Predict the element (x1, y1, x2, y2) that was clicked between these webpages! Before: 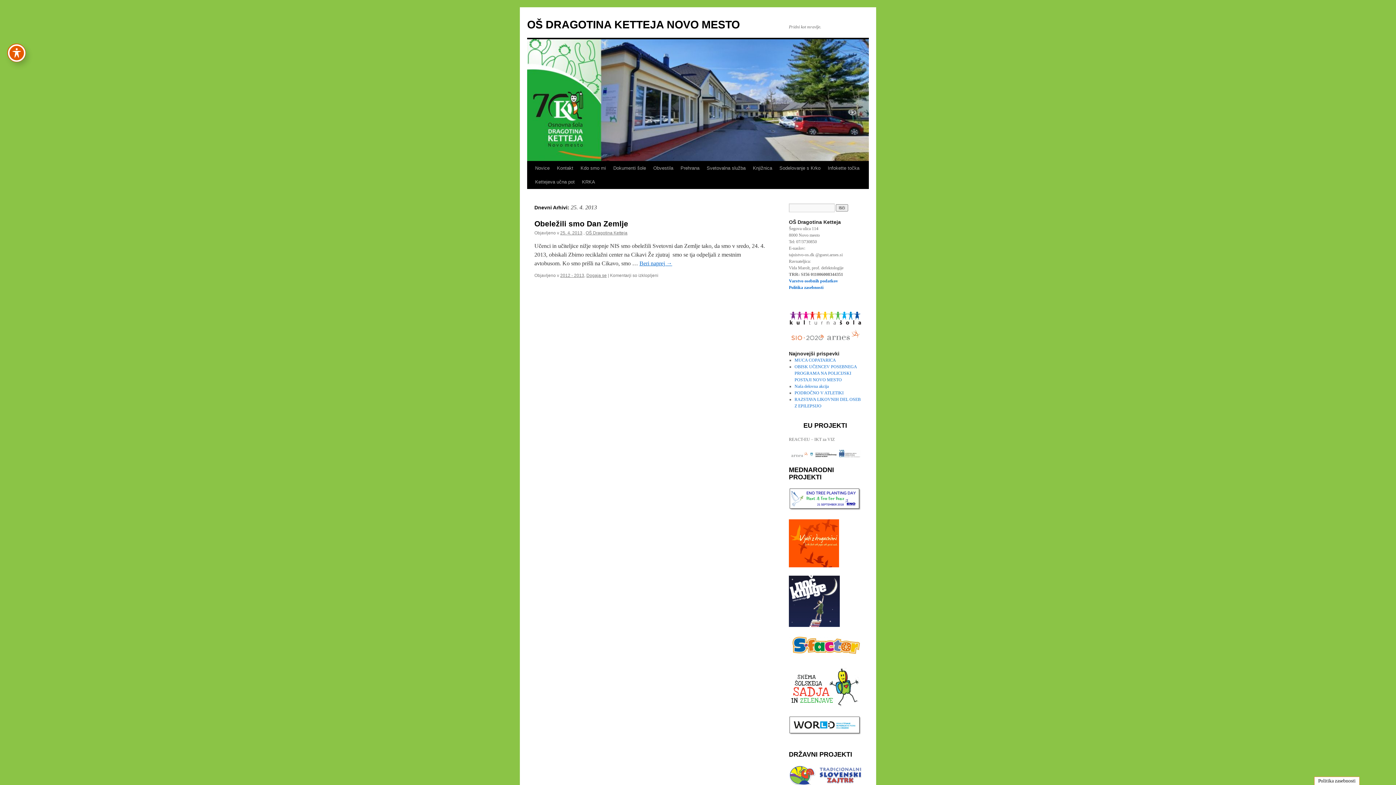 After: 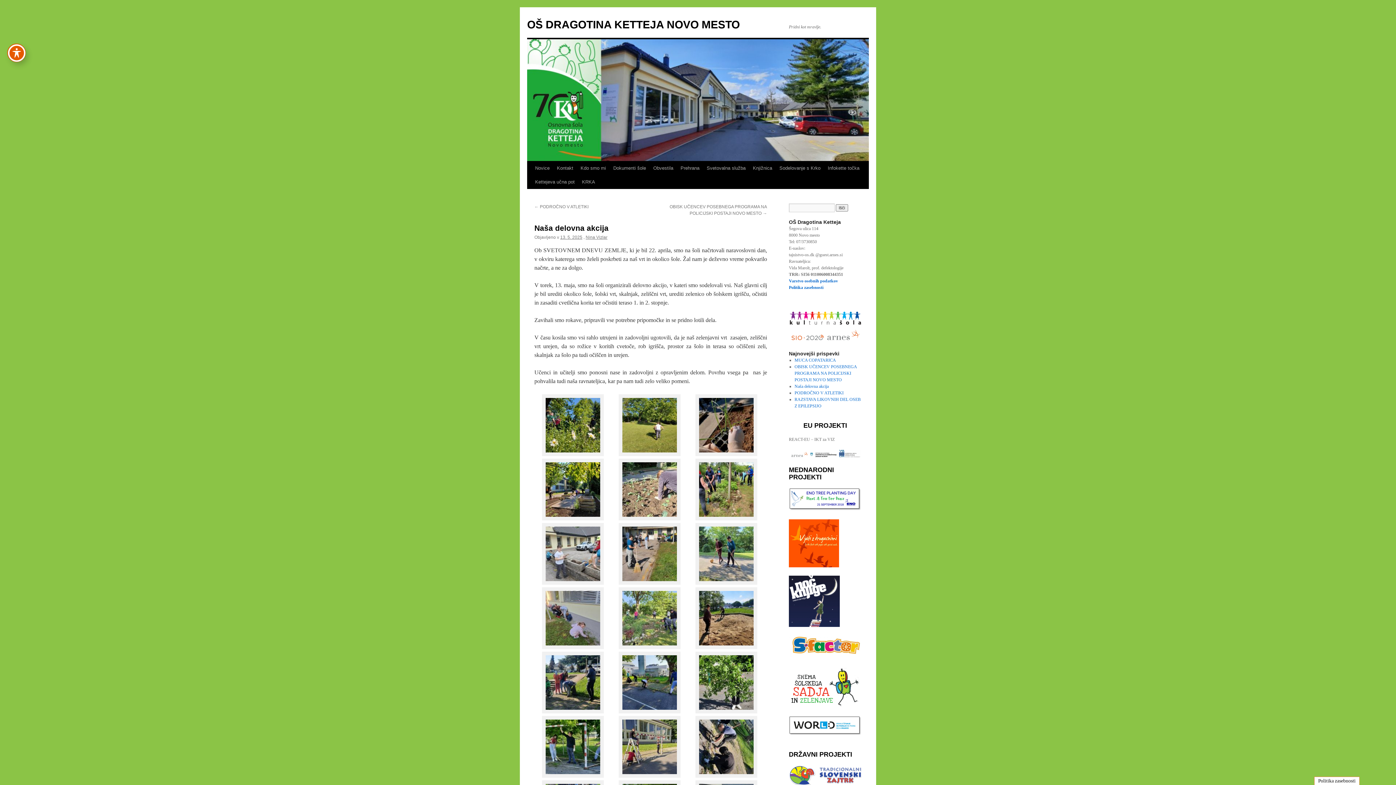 Action: label: Naša delovna akcija bbox: (794, 383, 828, 388)